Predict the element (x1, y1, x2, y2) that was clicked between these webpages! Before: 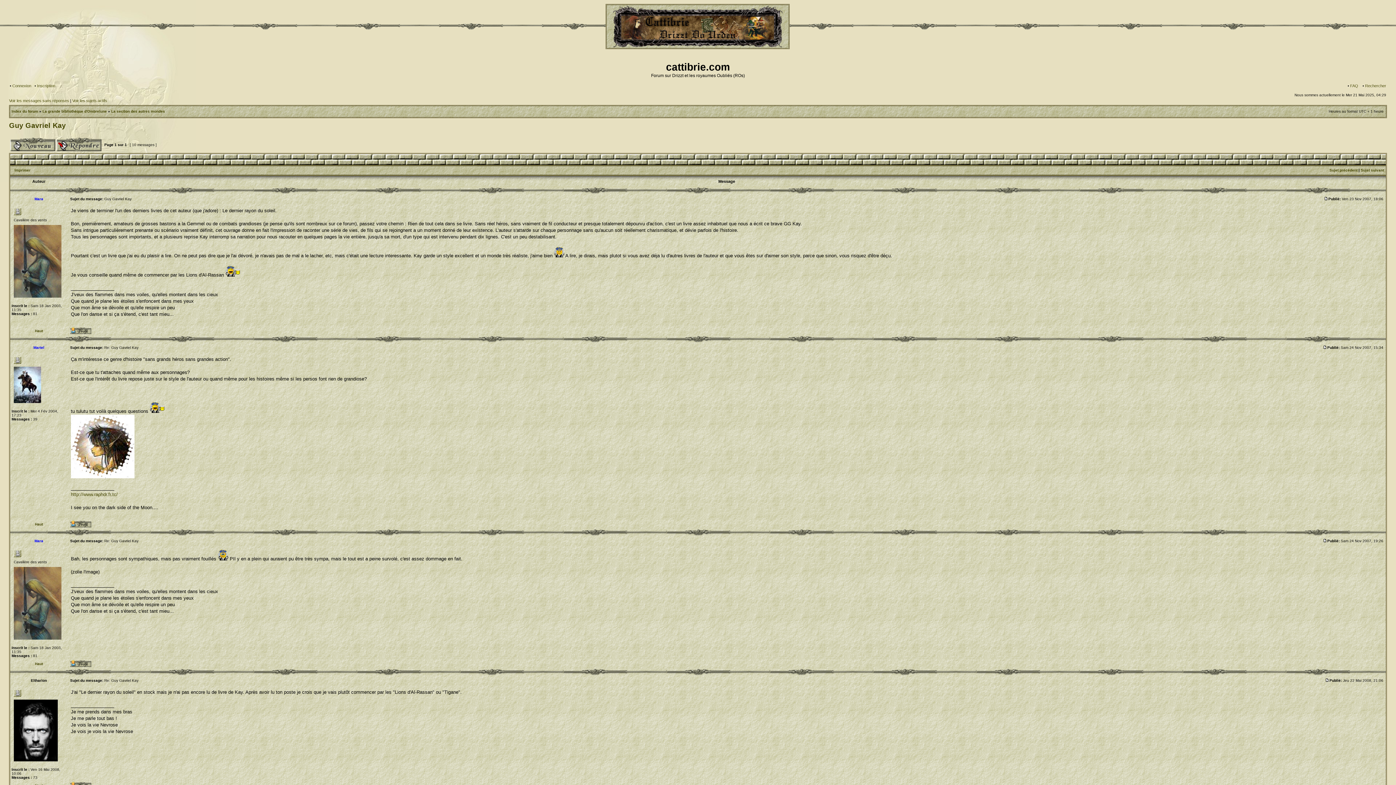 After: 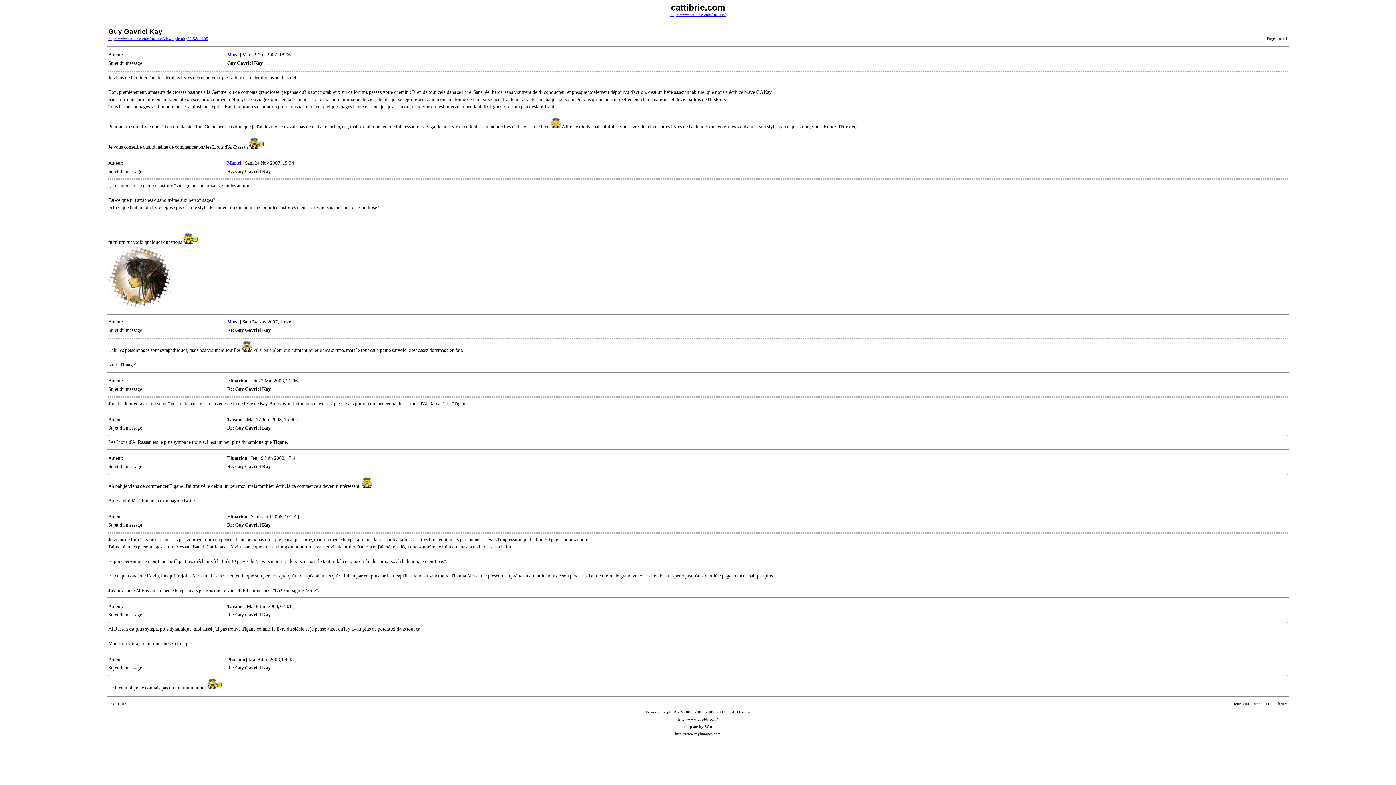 Action: bbox: (14, 168, 30, 172) label: Imprimer